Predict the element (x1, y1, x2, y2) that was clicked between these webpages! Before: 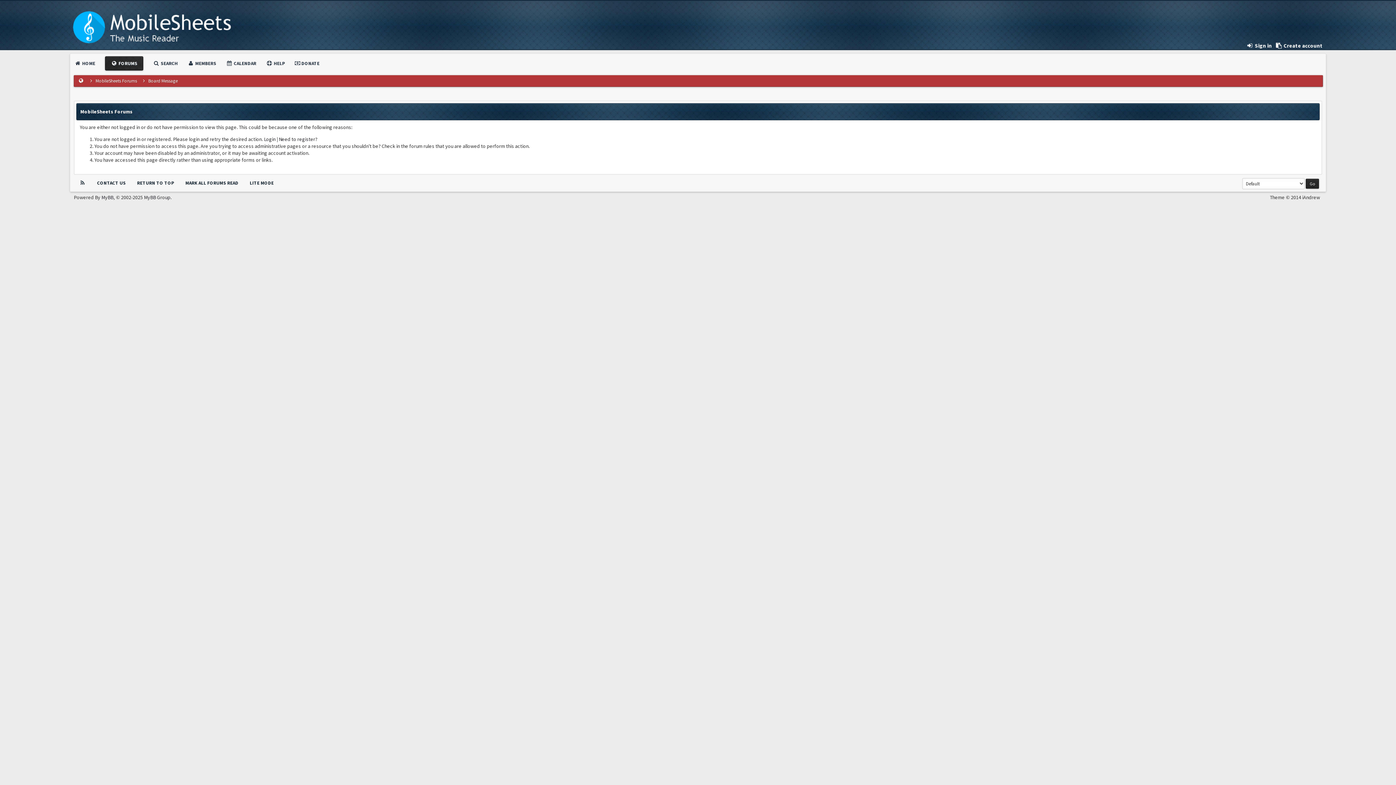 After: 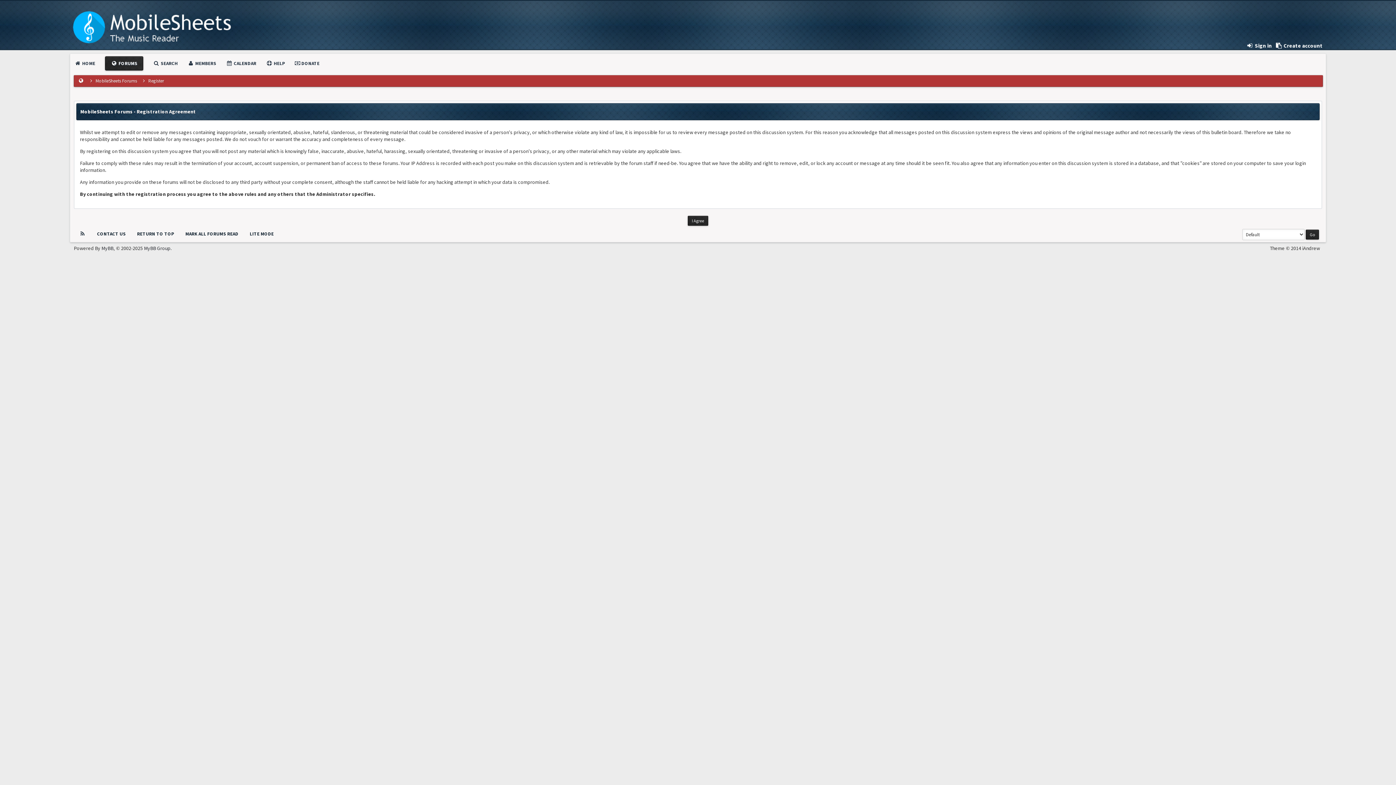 Action: label: Need to register? bbox: (278, 136, 317, 142)